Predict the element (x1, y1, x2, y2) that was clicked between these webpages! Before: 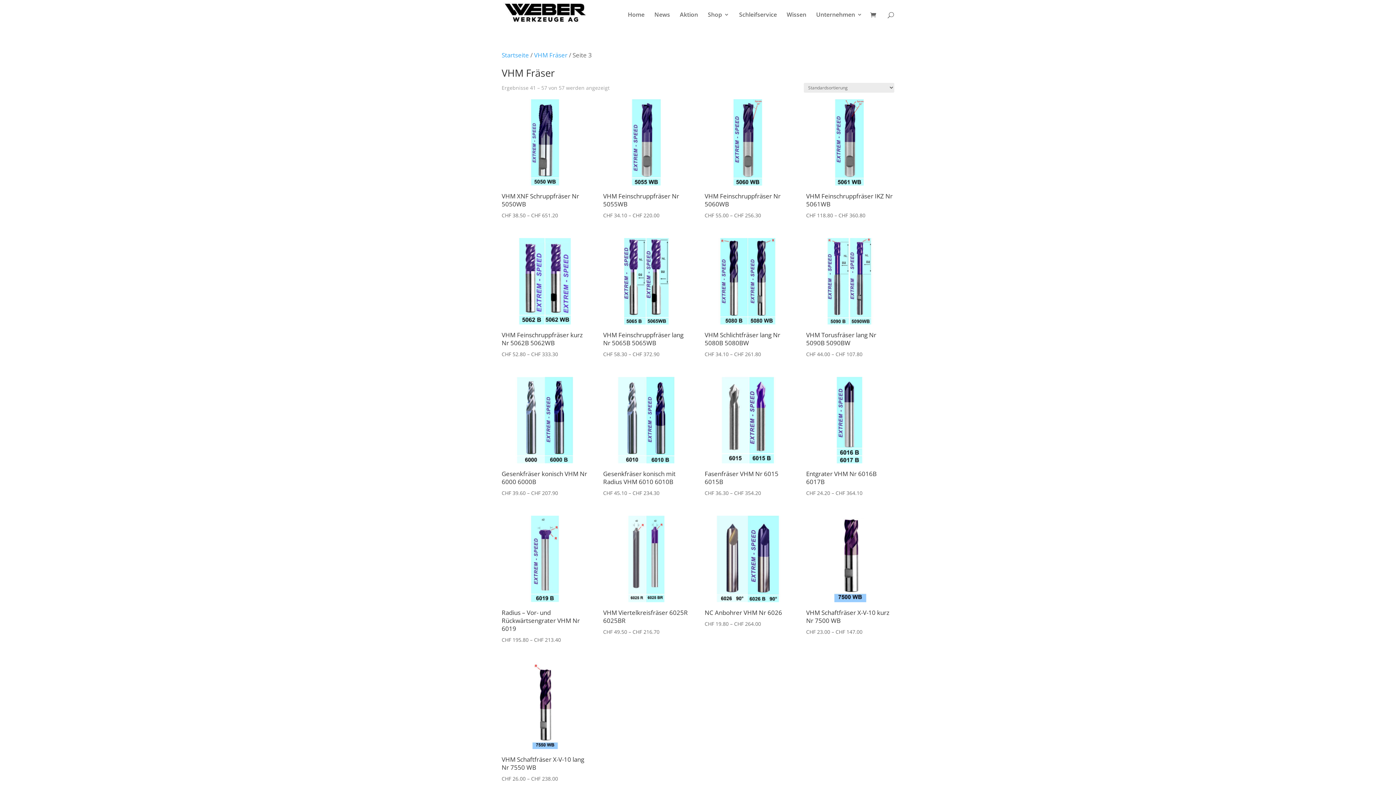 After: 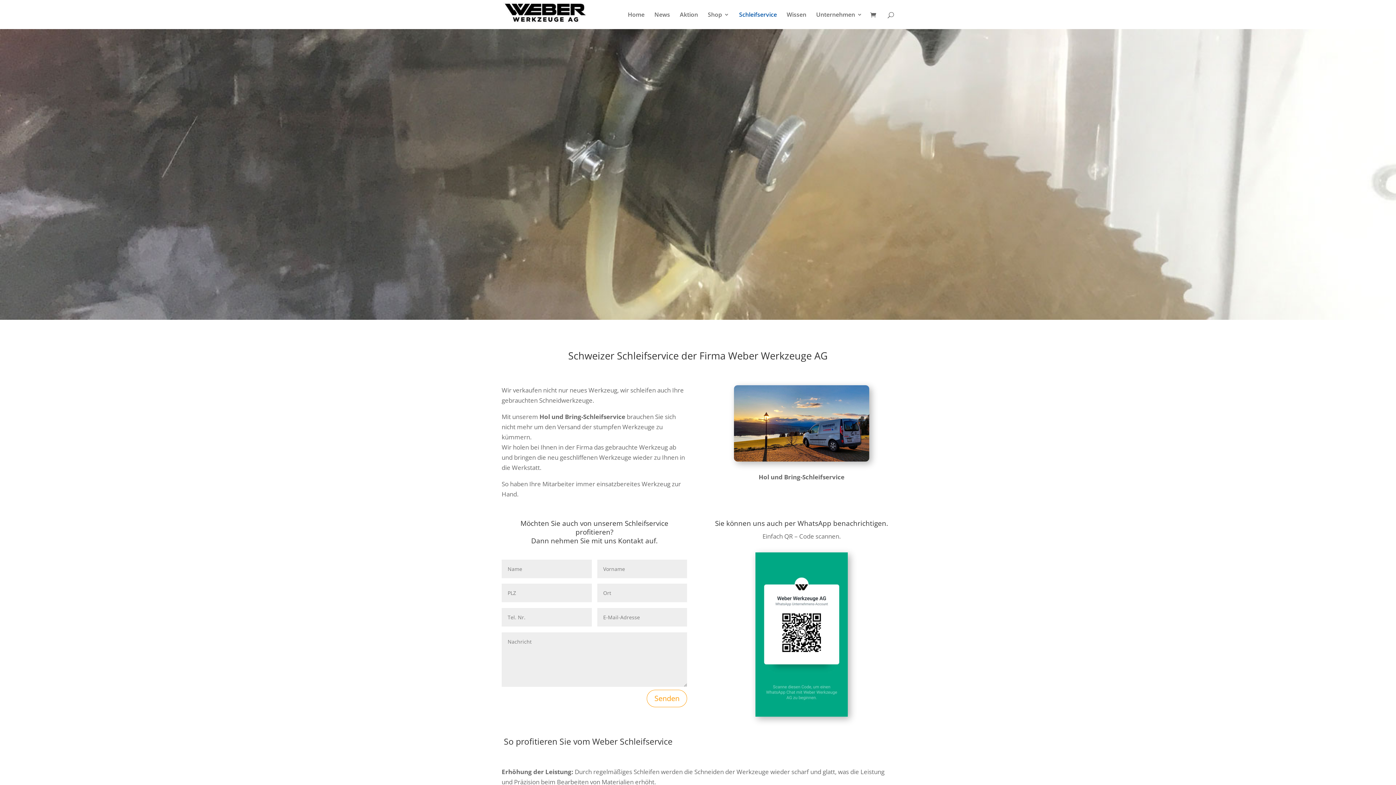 Action: bbox: (739, 12, 777, 29) label: Schleifservice